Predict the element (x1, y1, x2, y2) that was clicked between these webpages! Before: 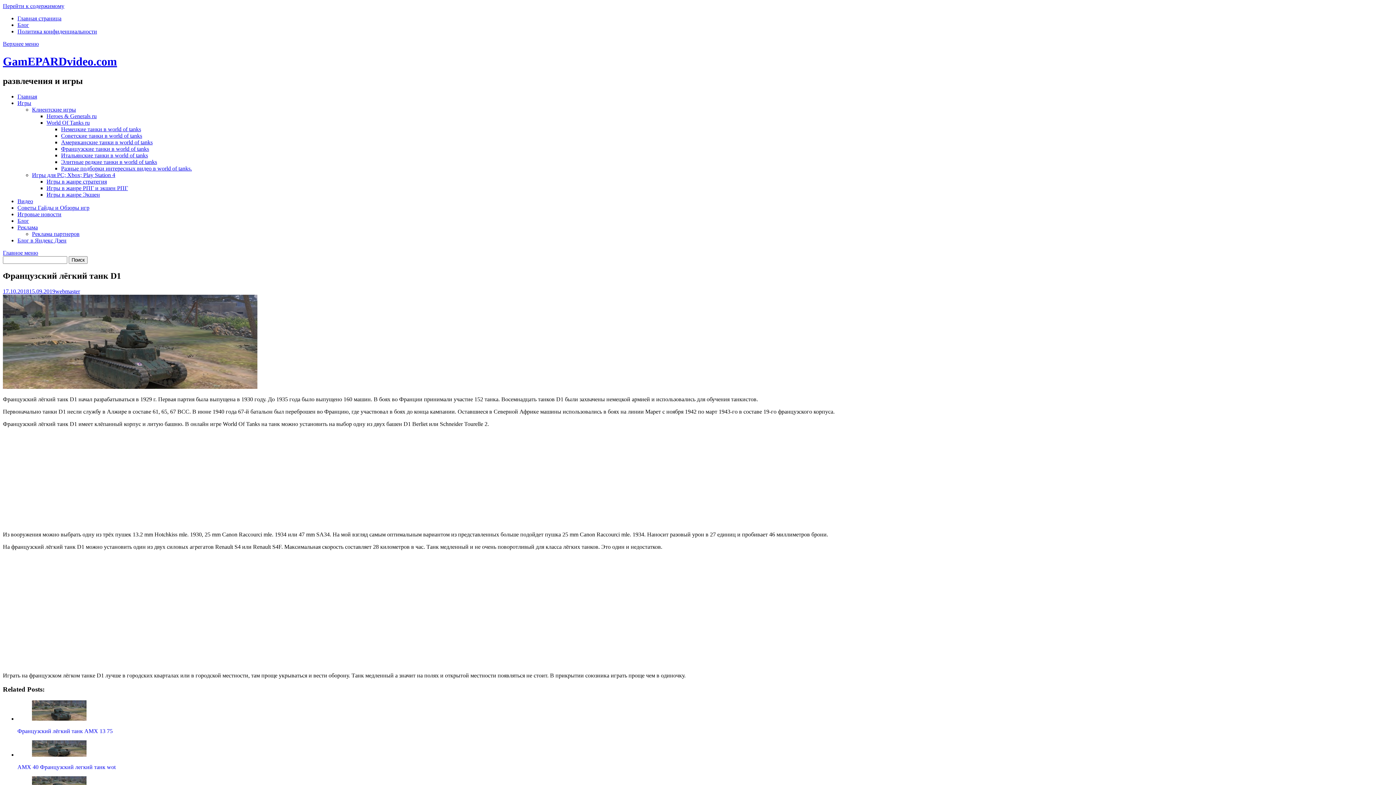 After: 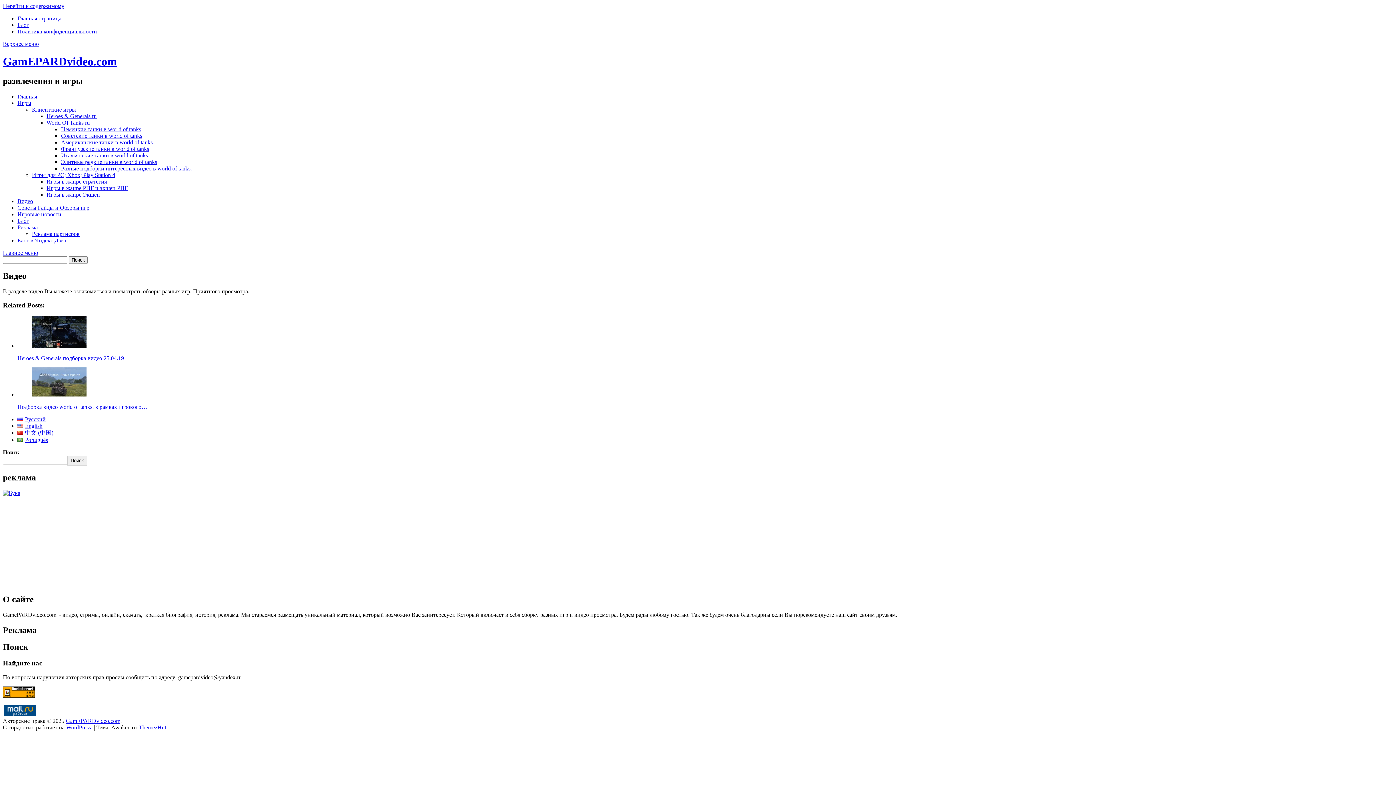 Action: label: Видео bbox: (17, 198, 33, 204)